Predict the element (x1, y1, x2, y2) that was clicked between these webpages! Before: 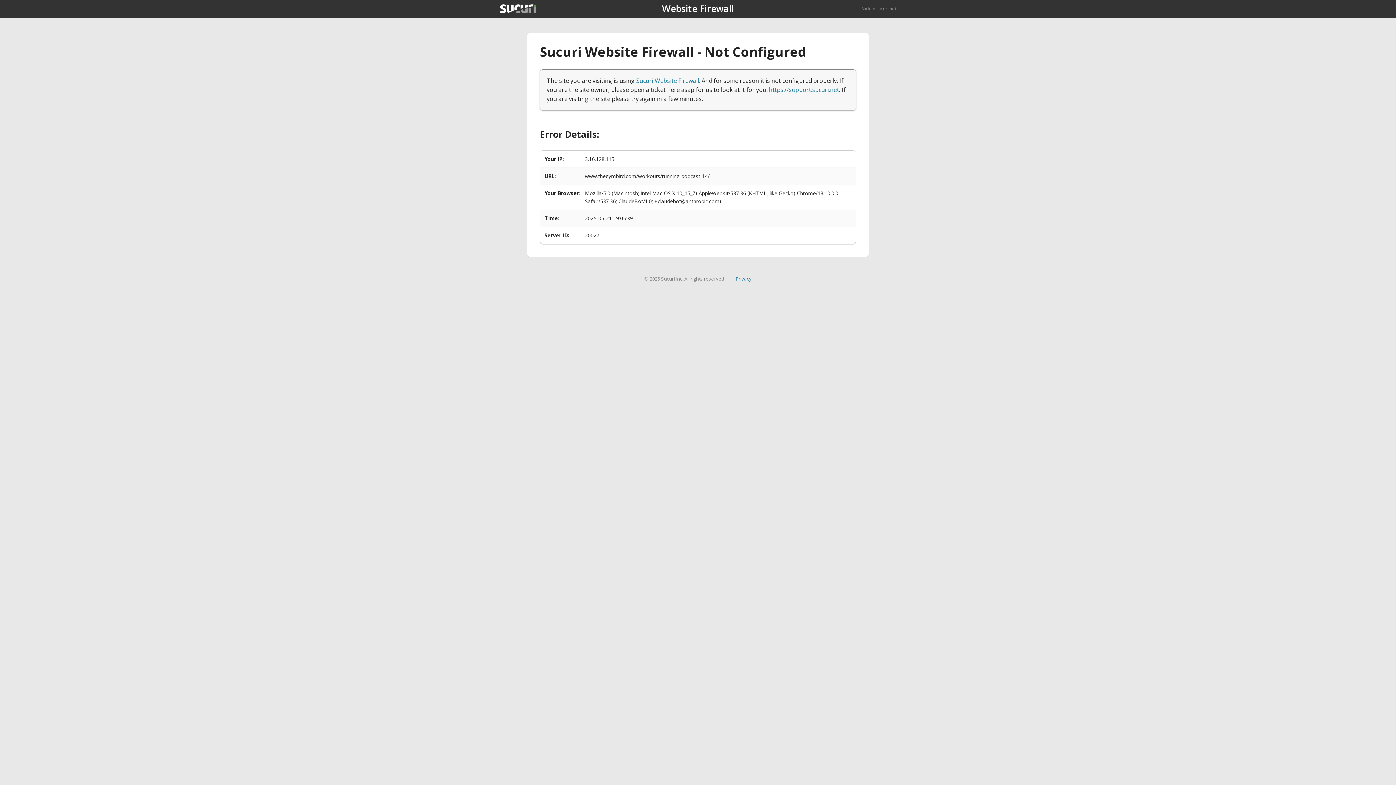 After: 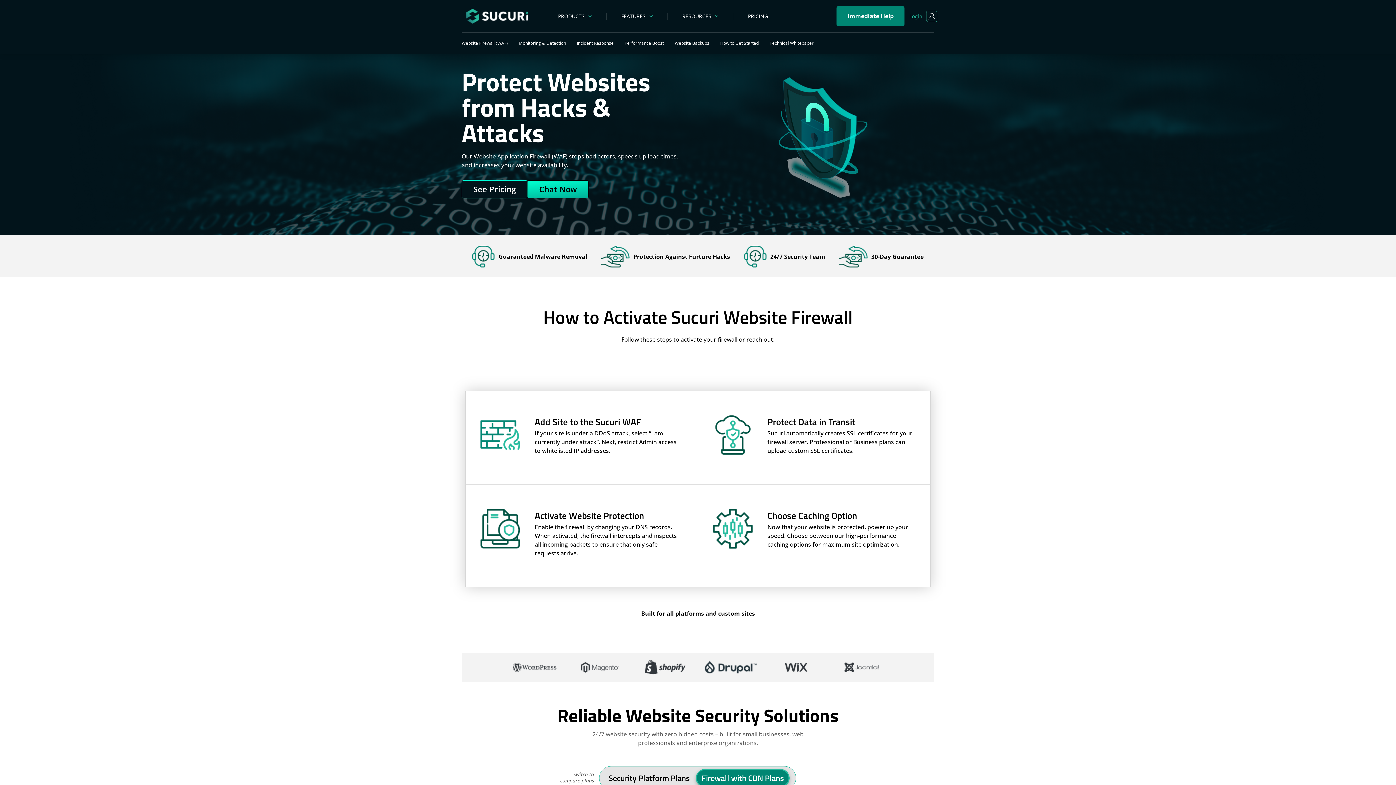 Action: label: Sucuri Website Firewall bbox: (636, 76, 699, 84)